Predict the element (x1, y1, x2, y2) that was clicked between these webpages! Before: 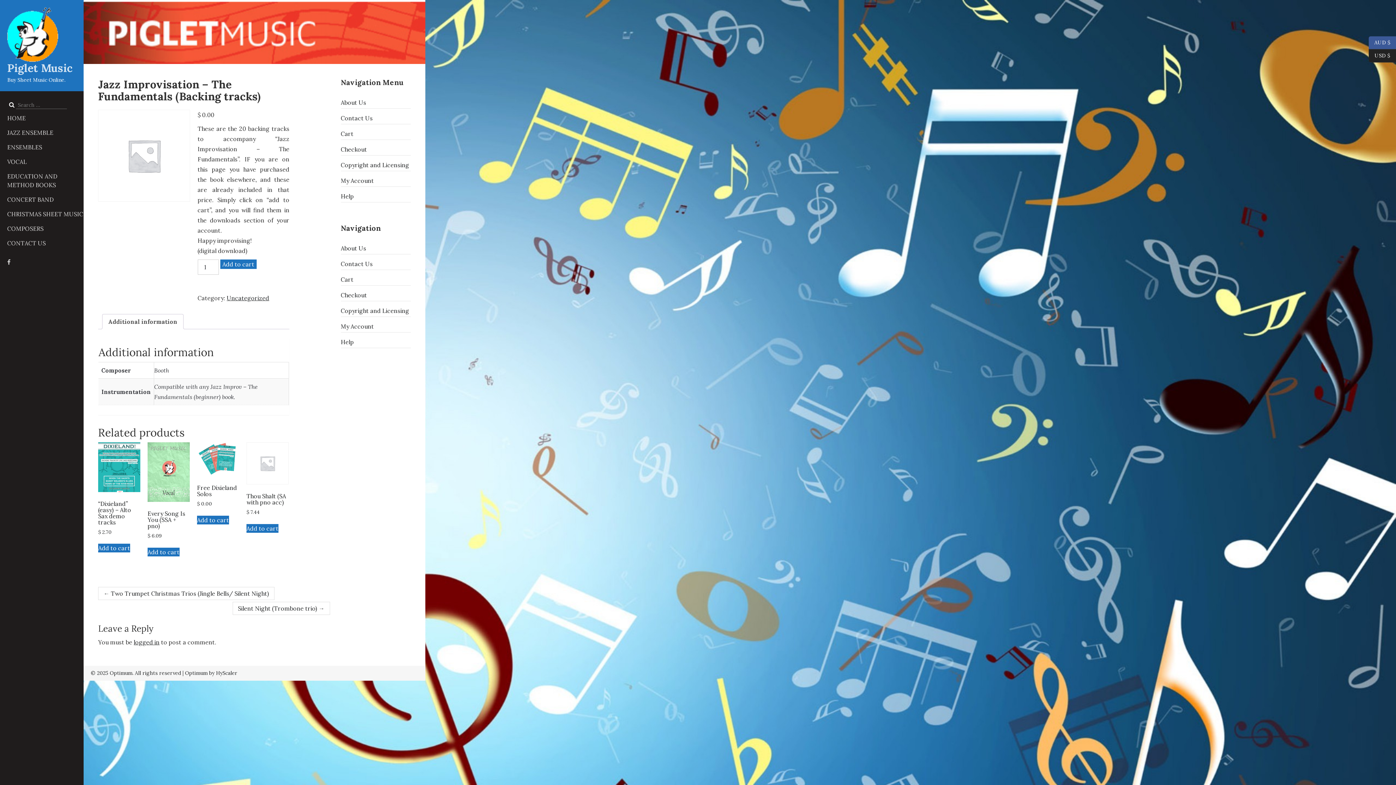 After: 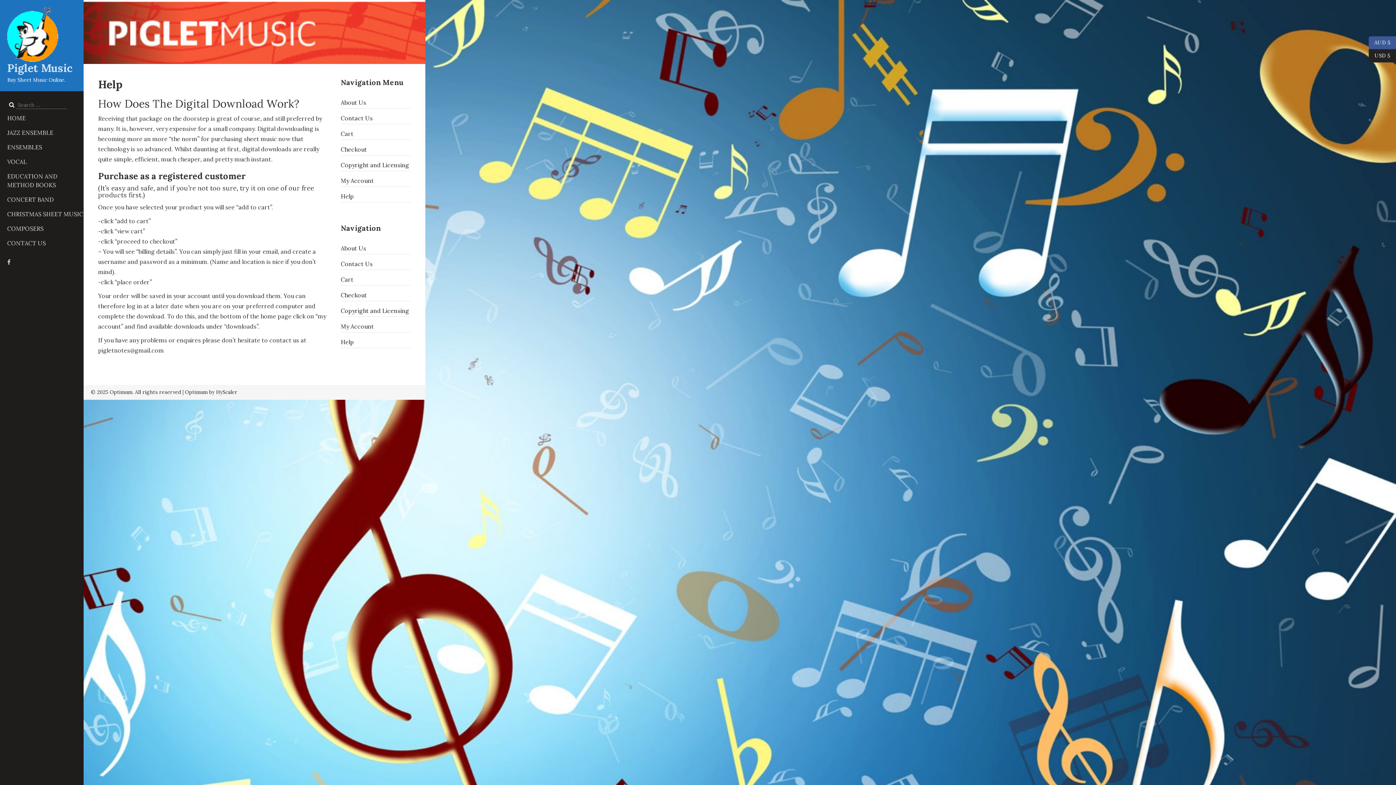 Action: bbox: (340, 336, 410, 348) label: Help